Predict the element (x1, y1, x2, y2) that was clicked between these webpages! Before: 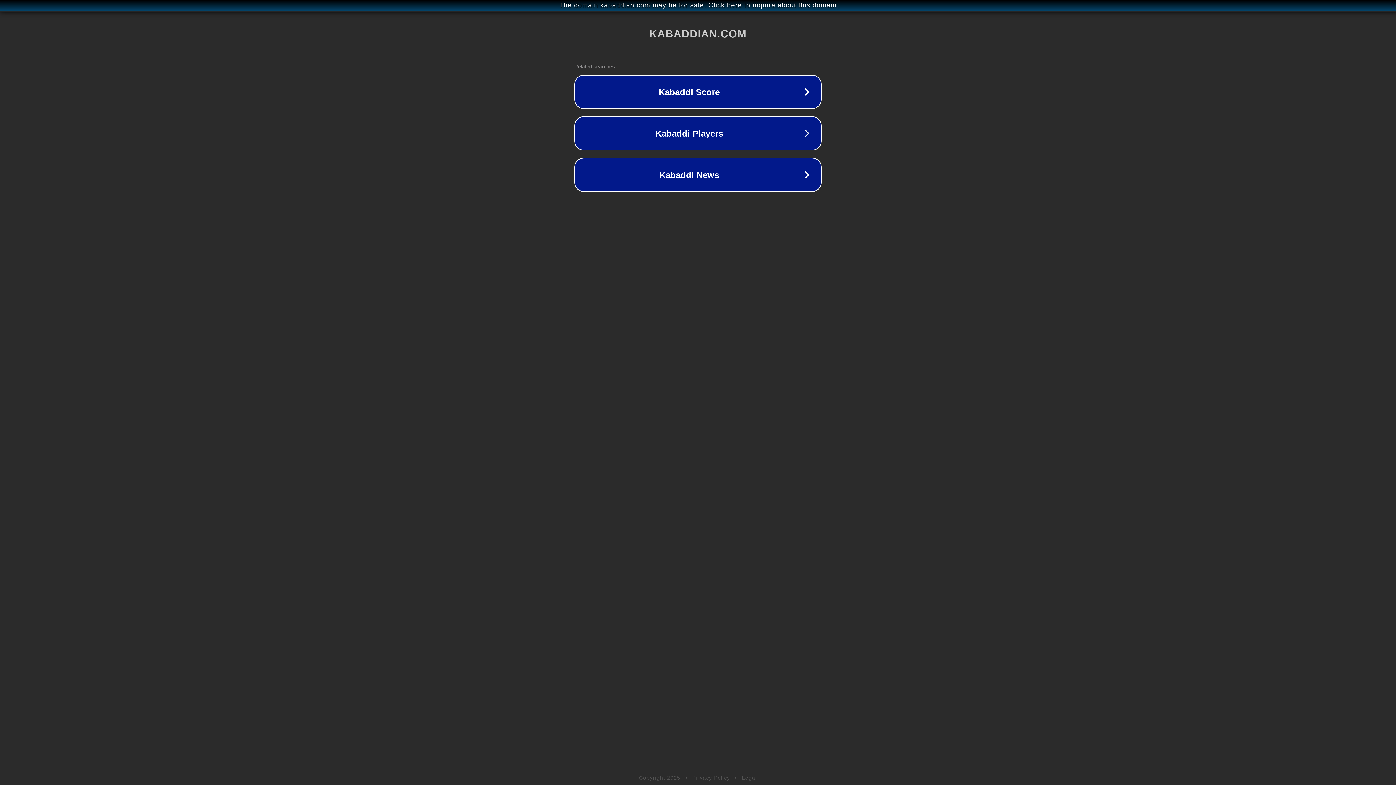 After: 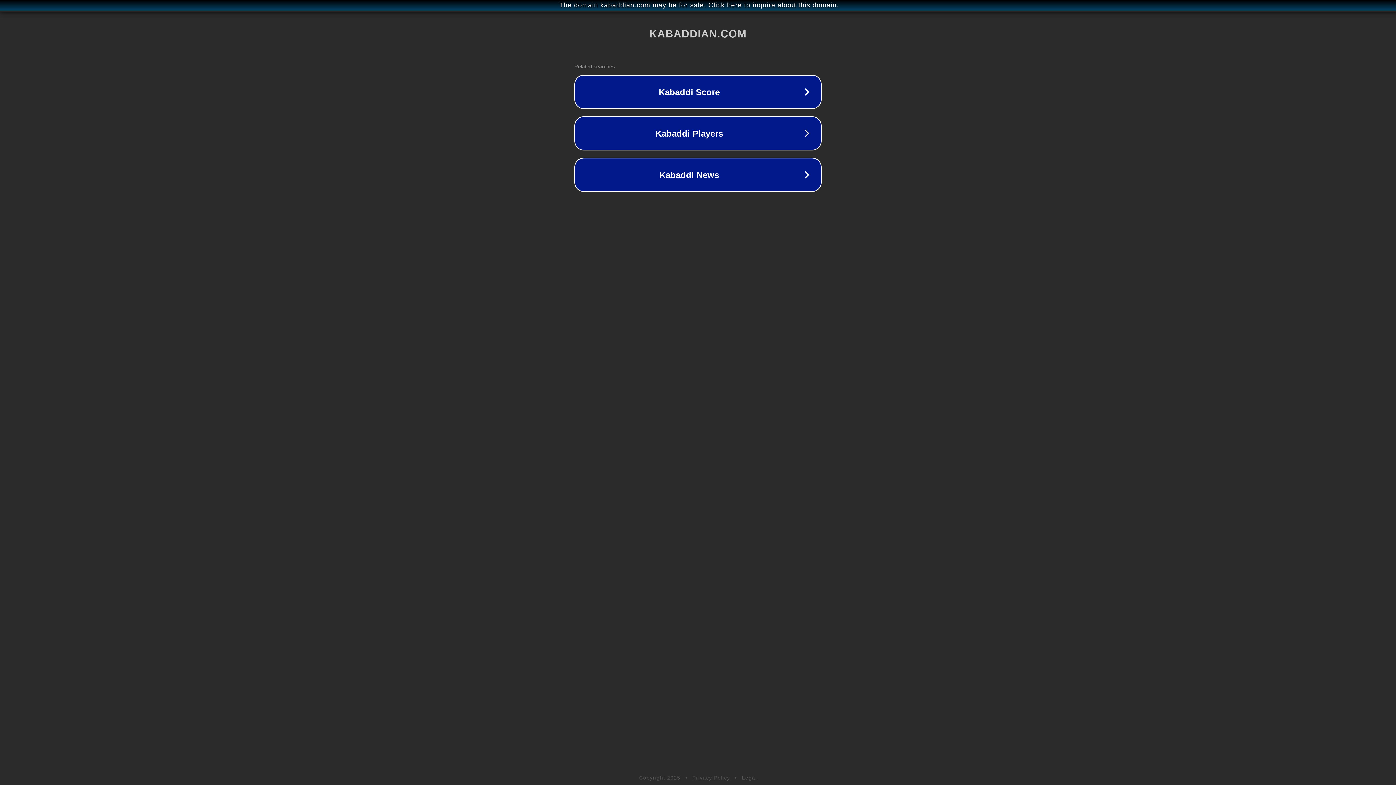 Action: bbox: (742, 775, 757, 781) label: Legal